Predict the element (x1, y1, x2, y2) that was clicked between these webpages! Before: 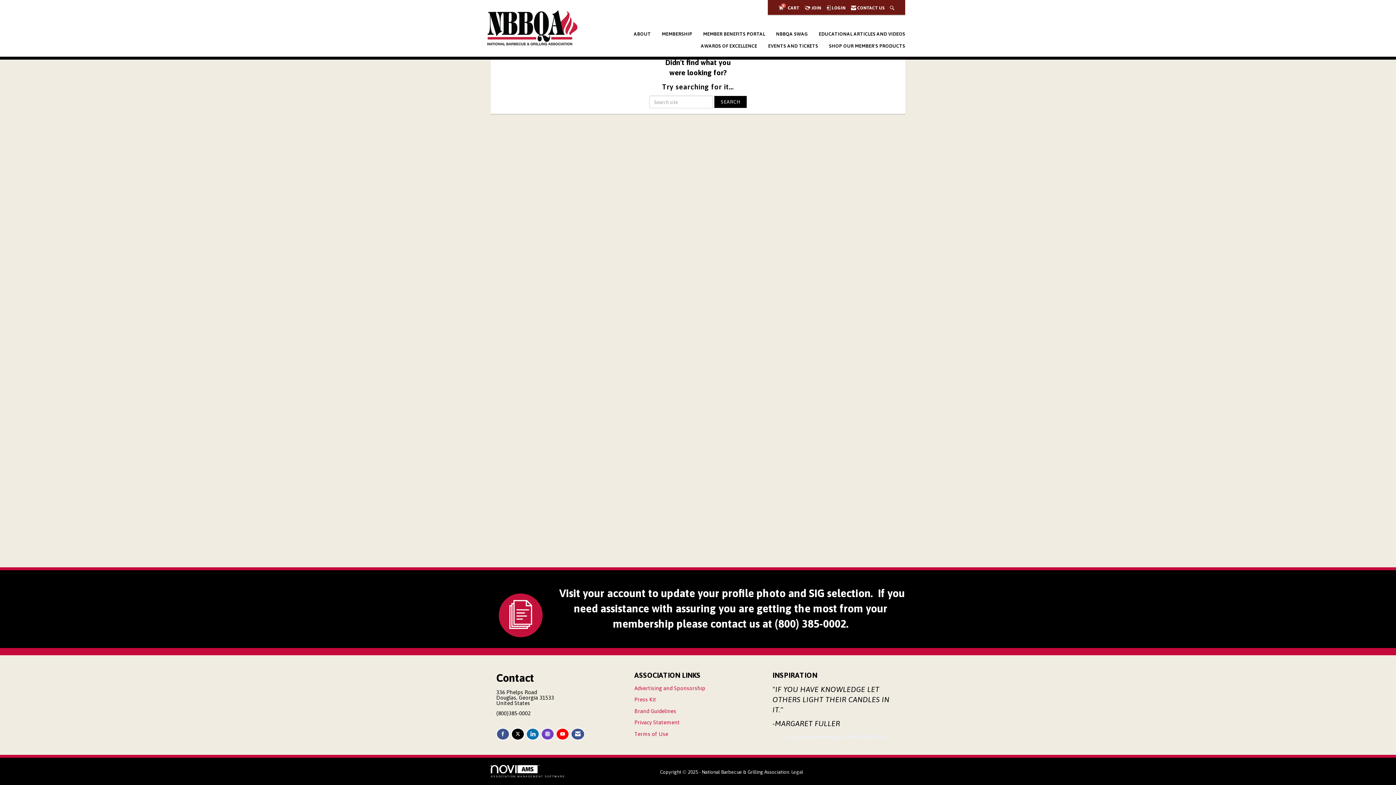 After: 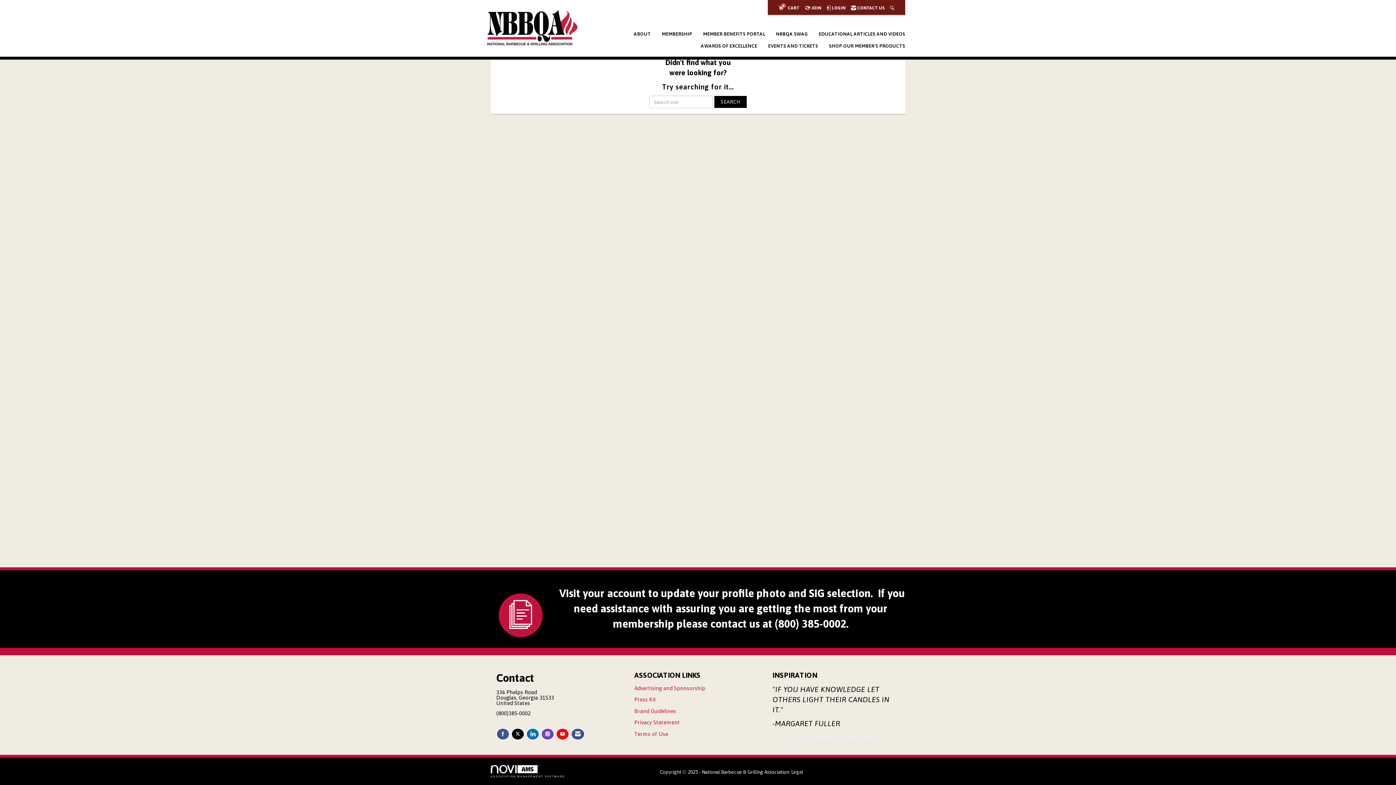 Action: label: Find us on YouTube bbox: (556, 728, 569, 740)